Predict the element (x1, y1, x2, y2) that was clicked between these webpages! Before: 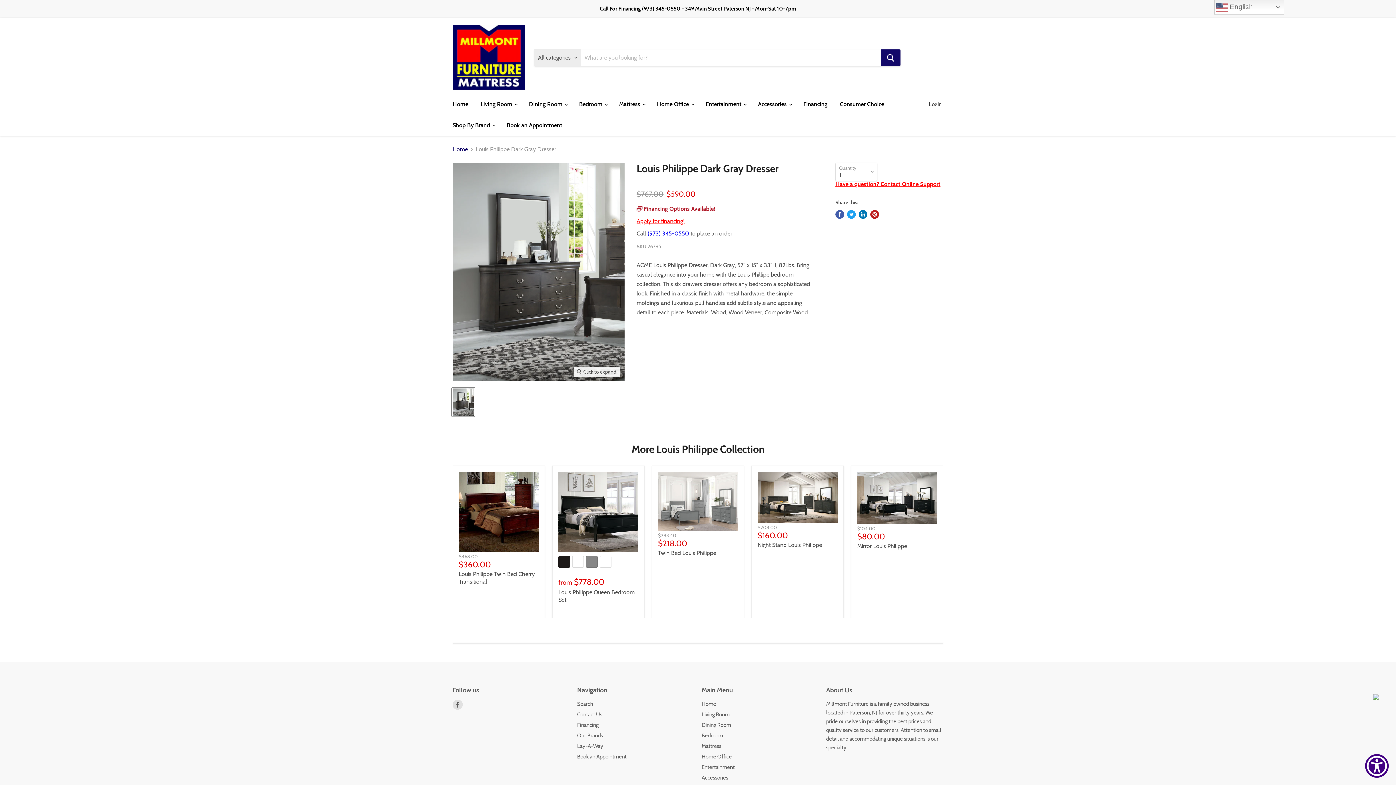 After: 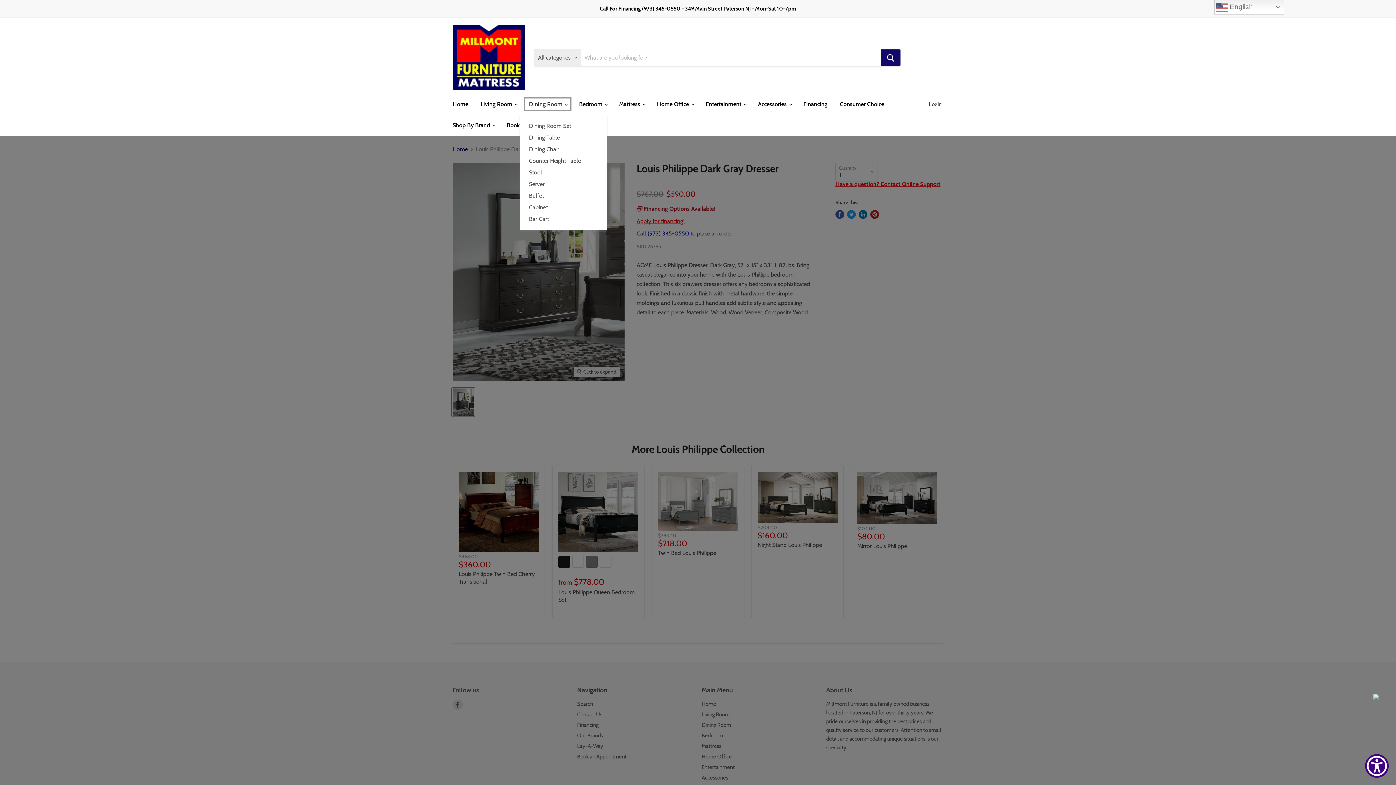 Action: label: Dining Room  bbox: (523, 96, 572, 112)